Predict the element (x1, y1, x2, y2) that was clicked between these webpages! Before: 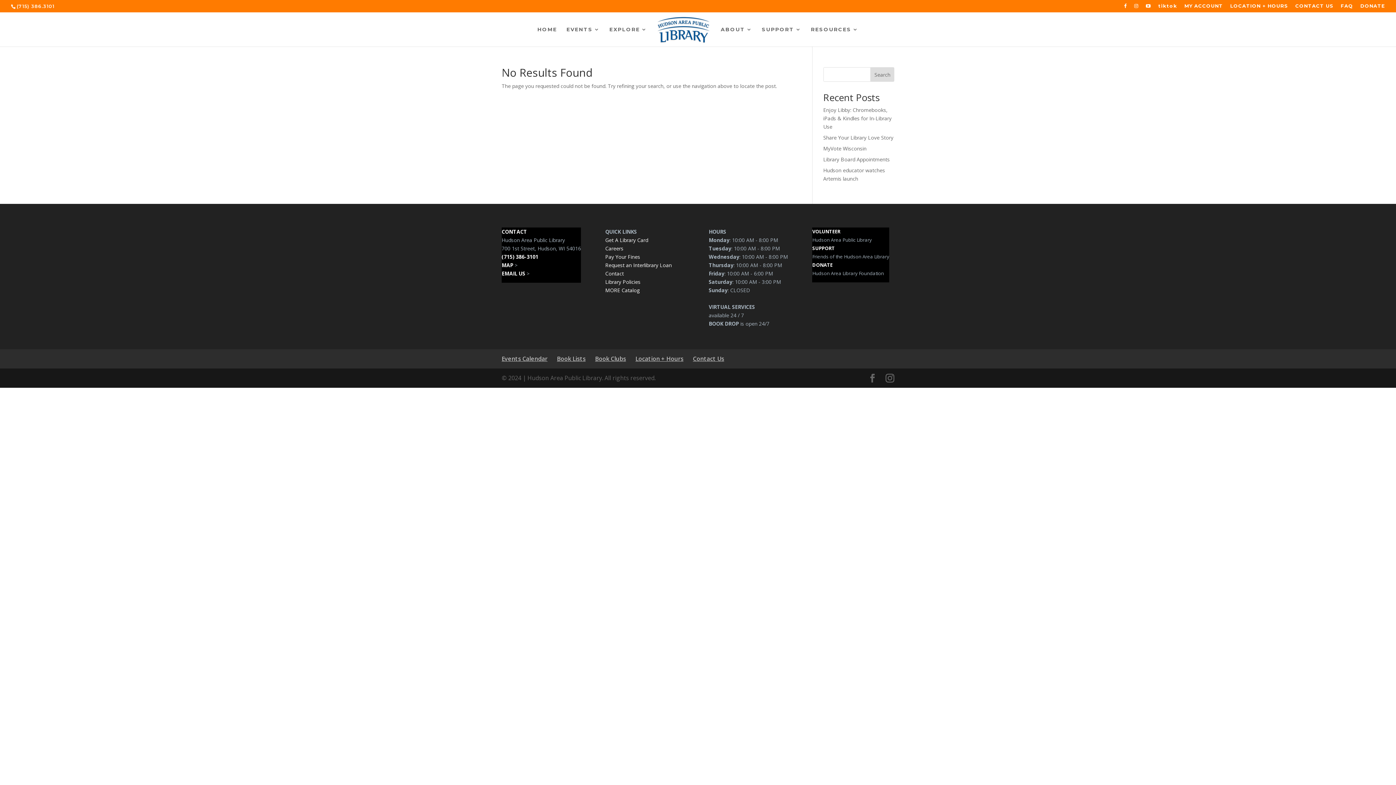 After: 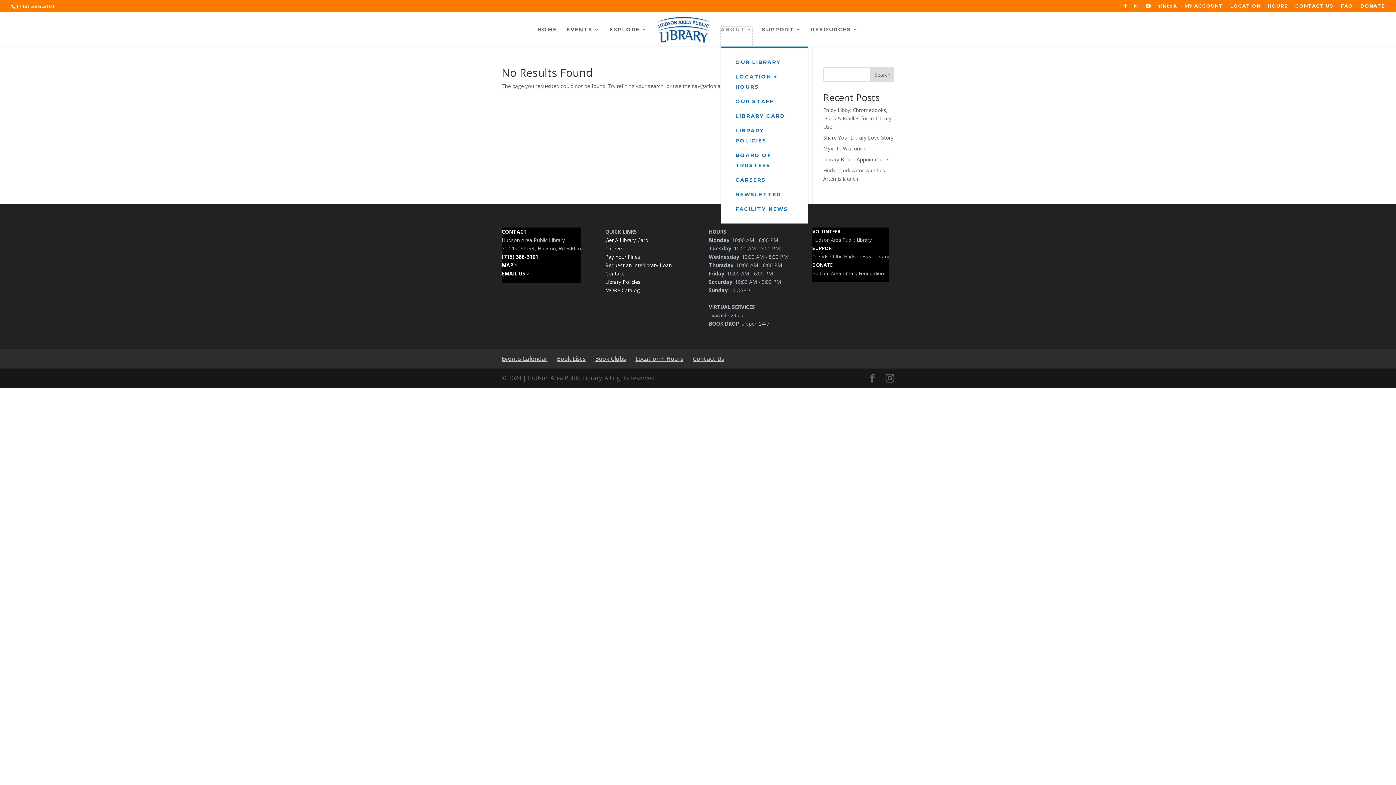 Action: label: ABOUT bbox: (720, 26, 752, 46)